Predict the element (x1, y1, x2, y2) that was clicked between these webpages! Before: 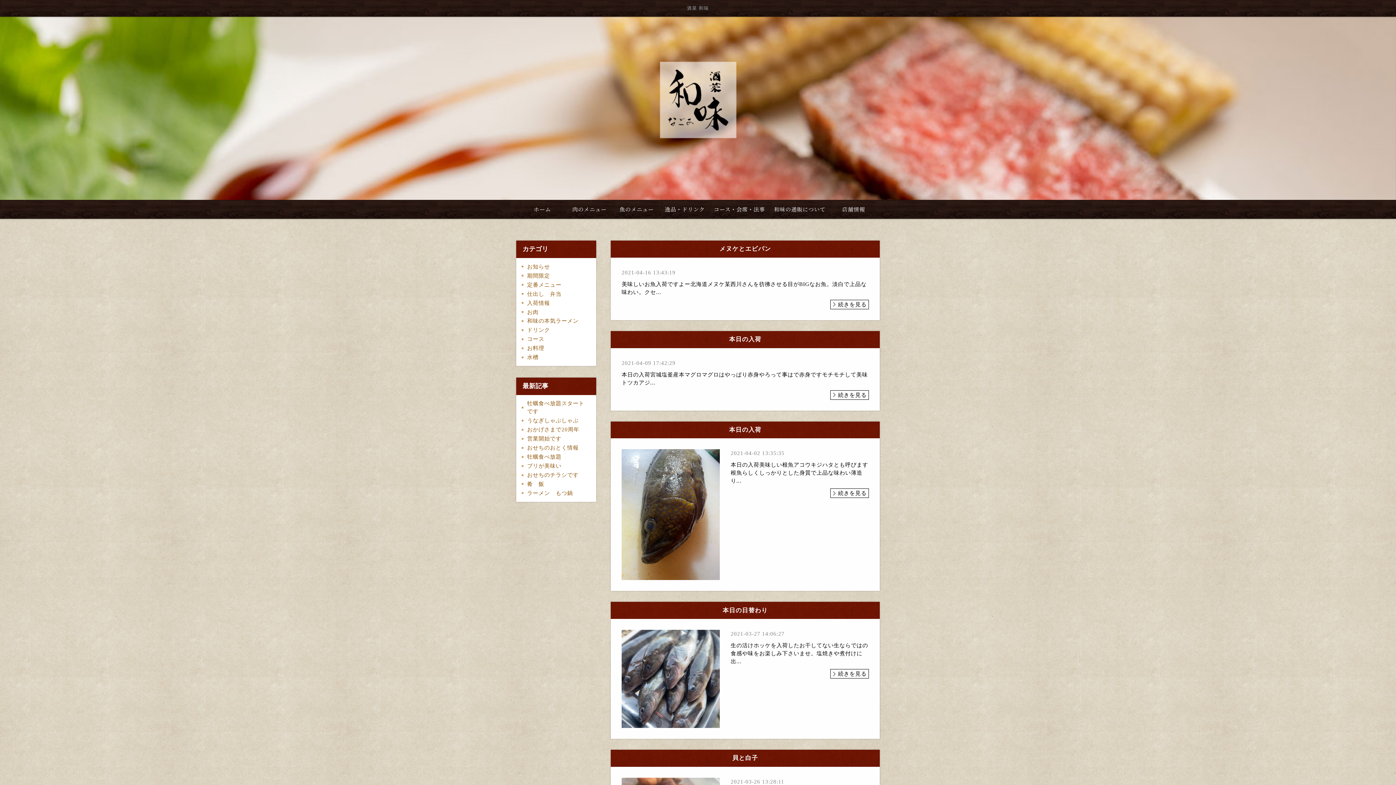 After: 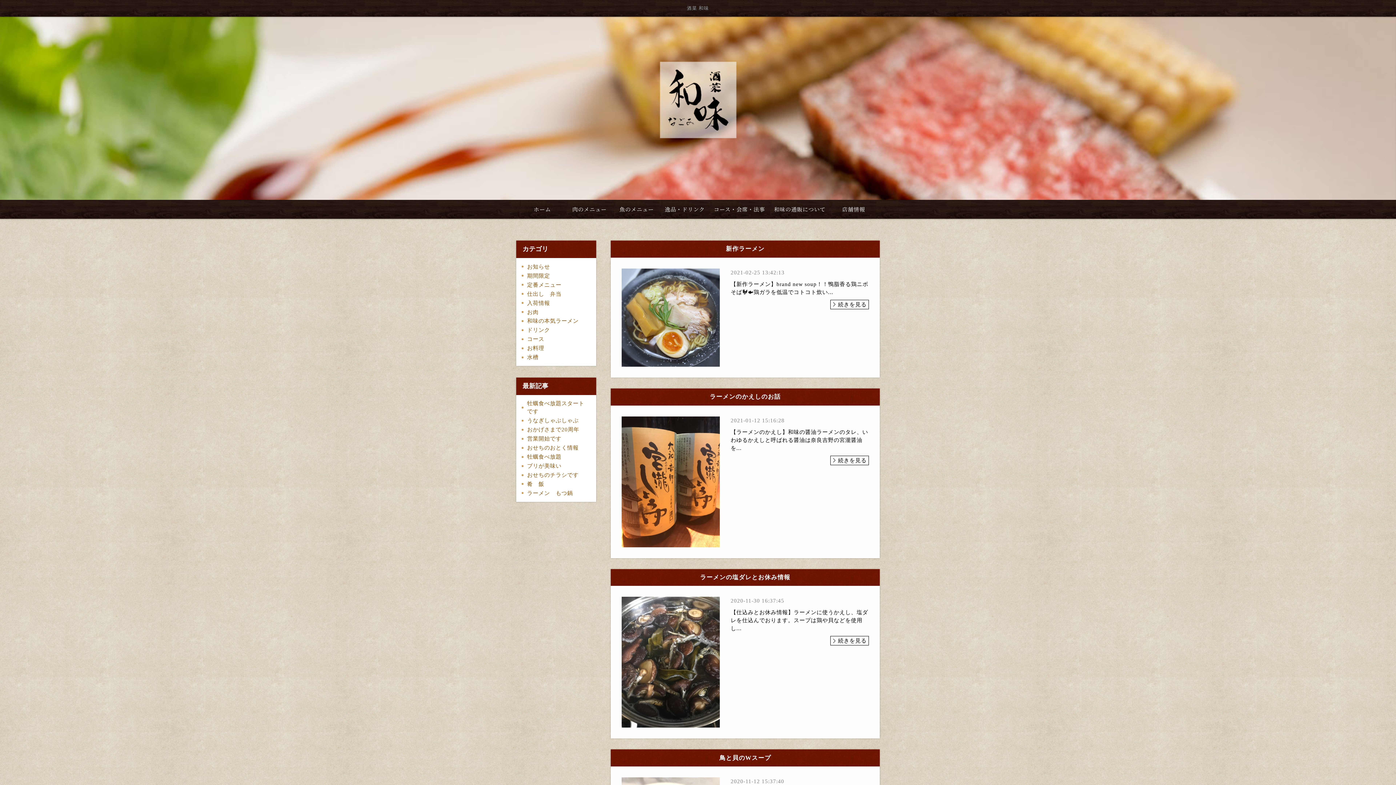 Action: bbox: (521, 316, 584, 325) label: 和味の本気ラーメン